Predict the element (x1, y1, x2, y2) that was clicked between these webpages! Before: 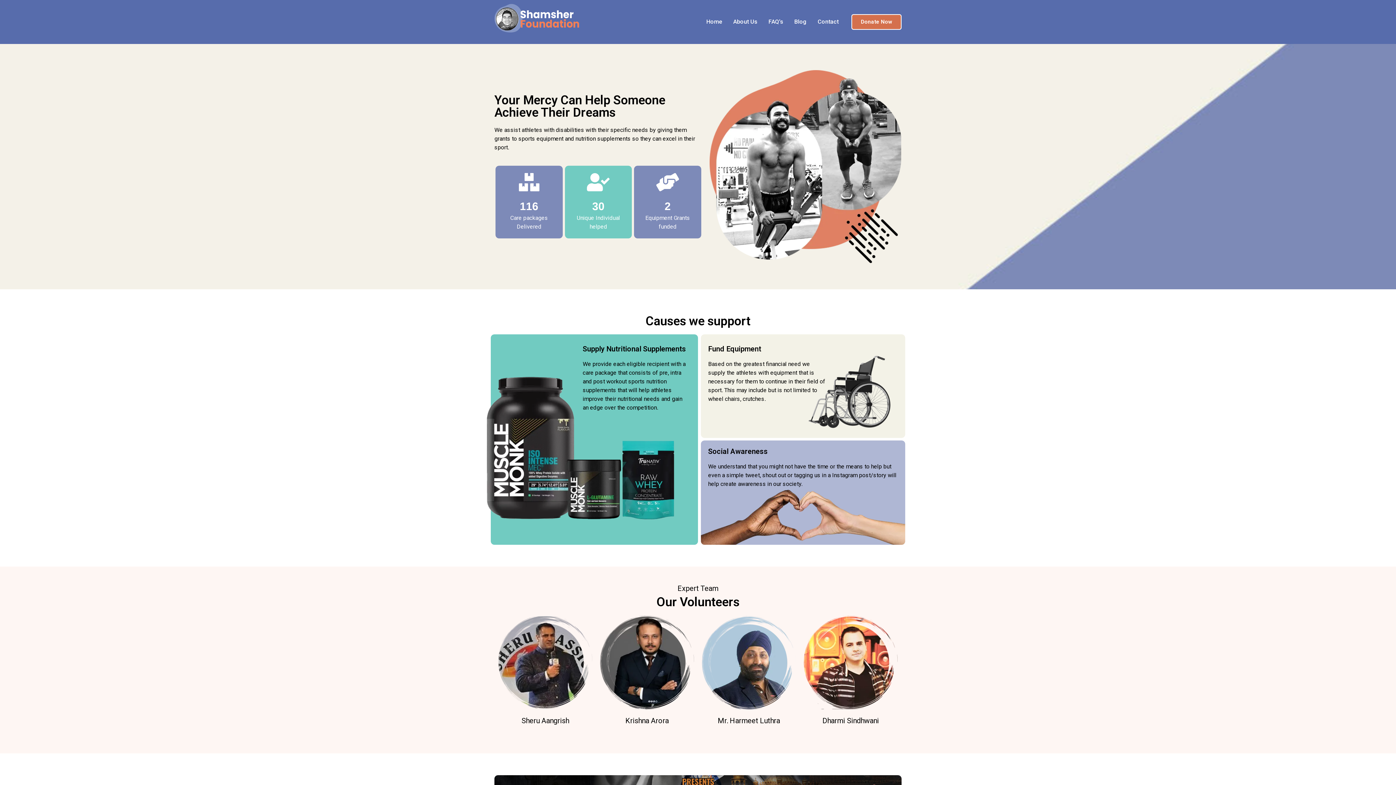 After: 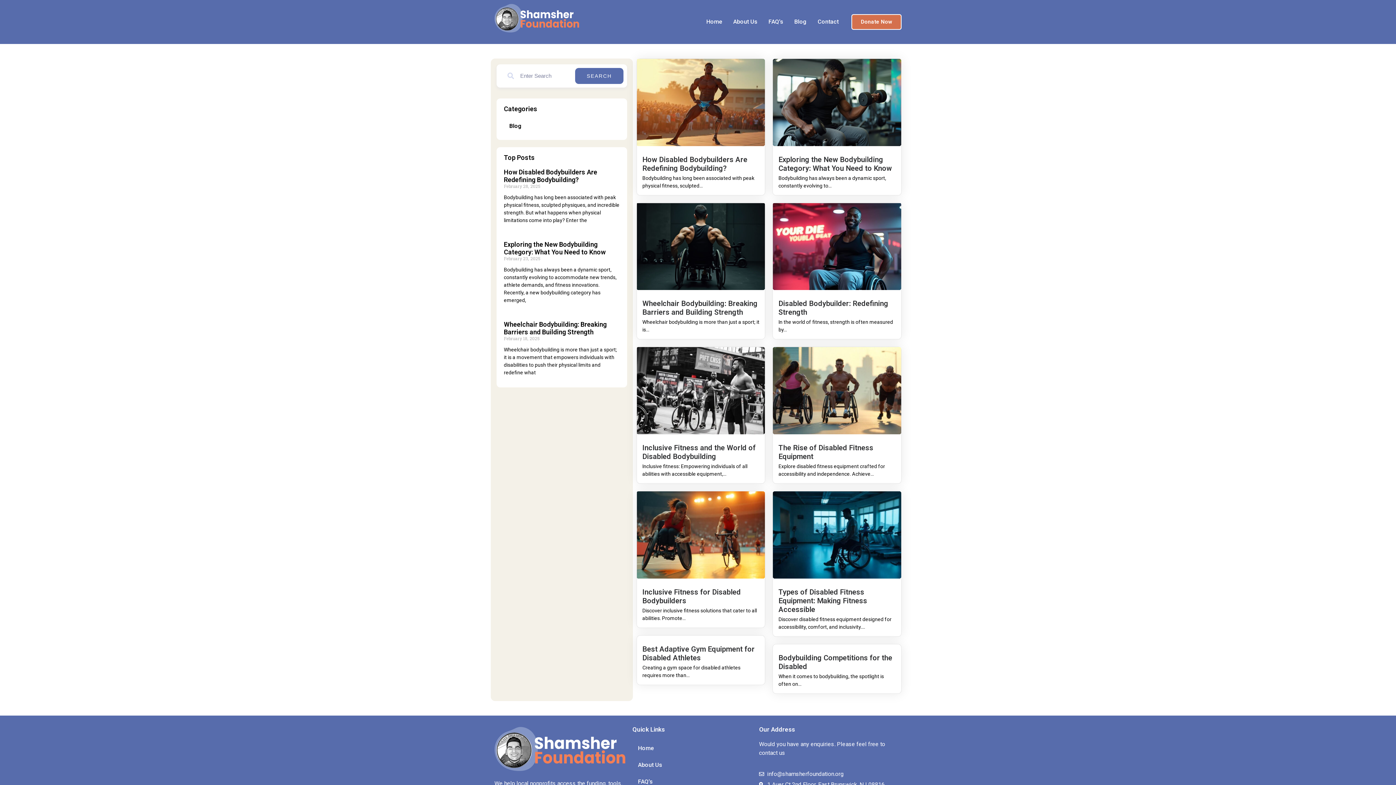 Action: bbox: (789, 13, 812, 30) label: Blog